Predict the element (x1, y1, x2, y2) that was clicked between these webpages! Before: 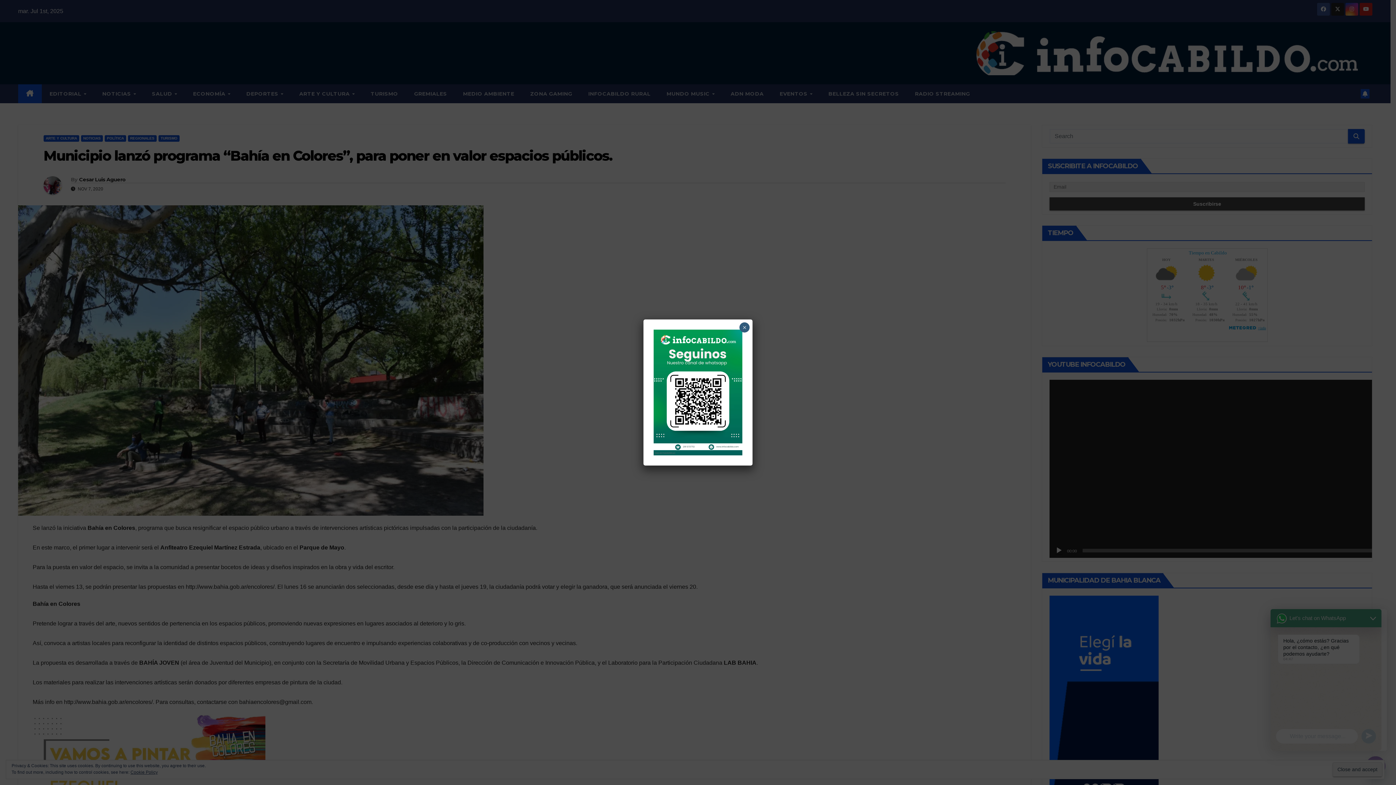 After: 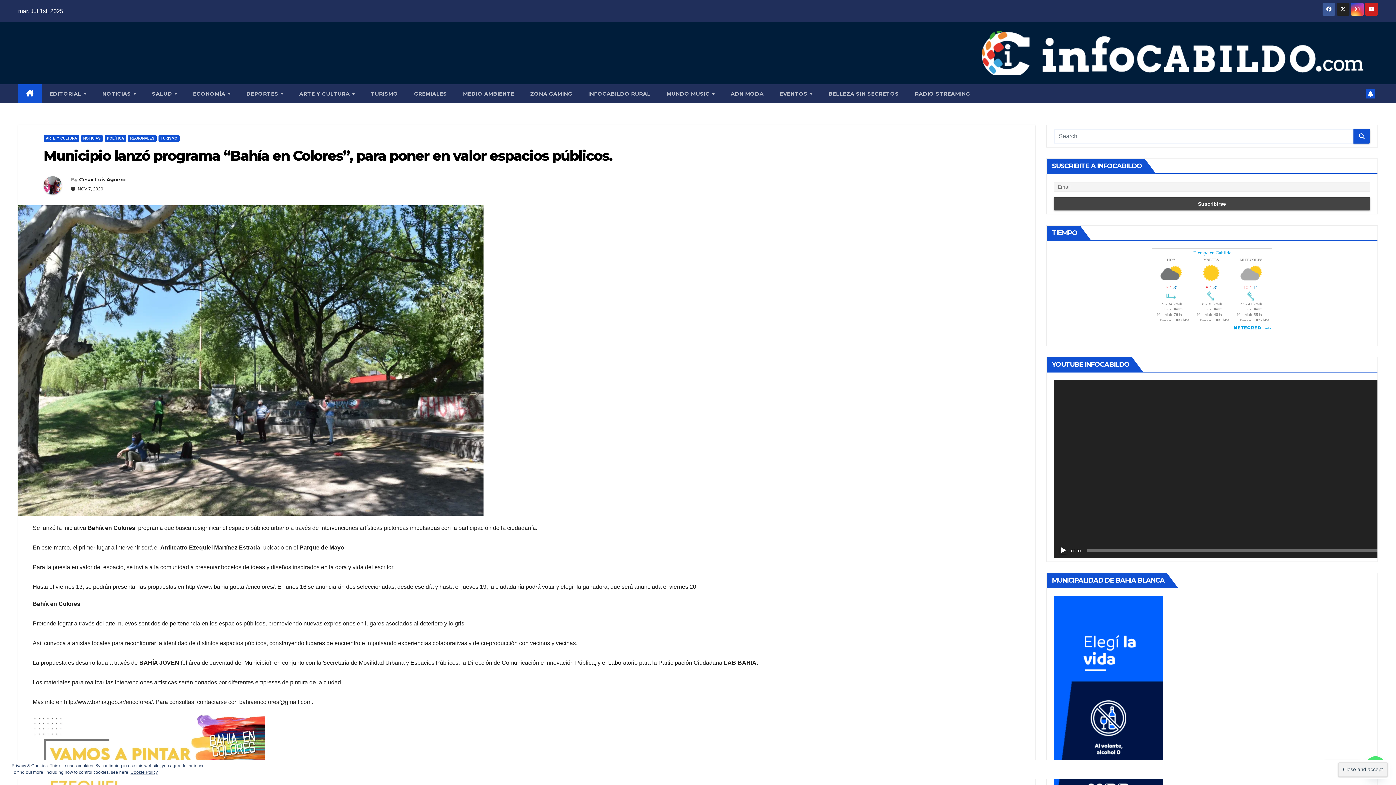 Action: bbox: (739, 322, 749, 332) label: Close